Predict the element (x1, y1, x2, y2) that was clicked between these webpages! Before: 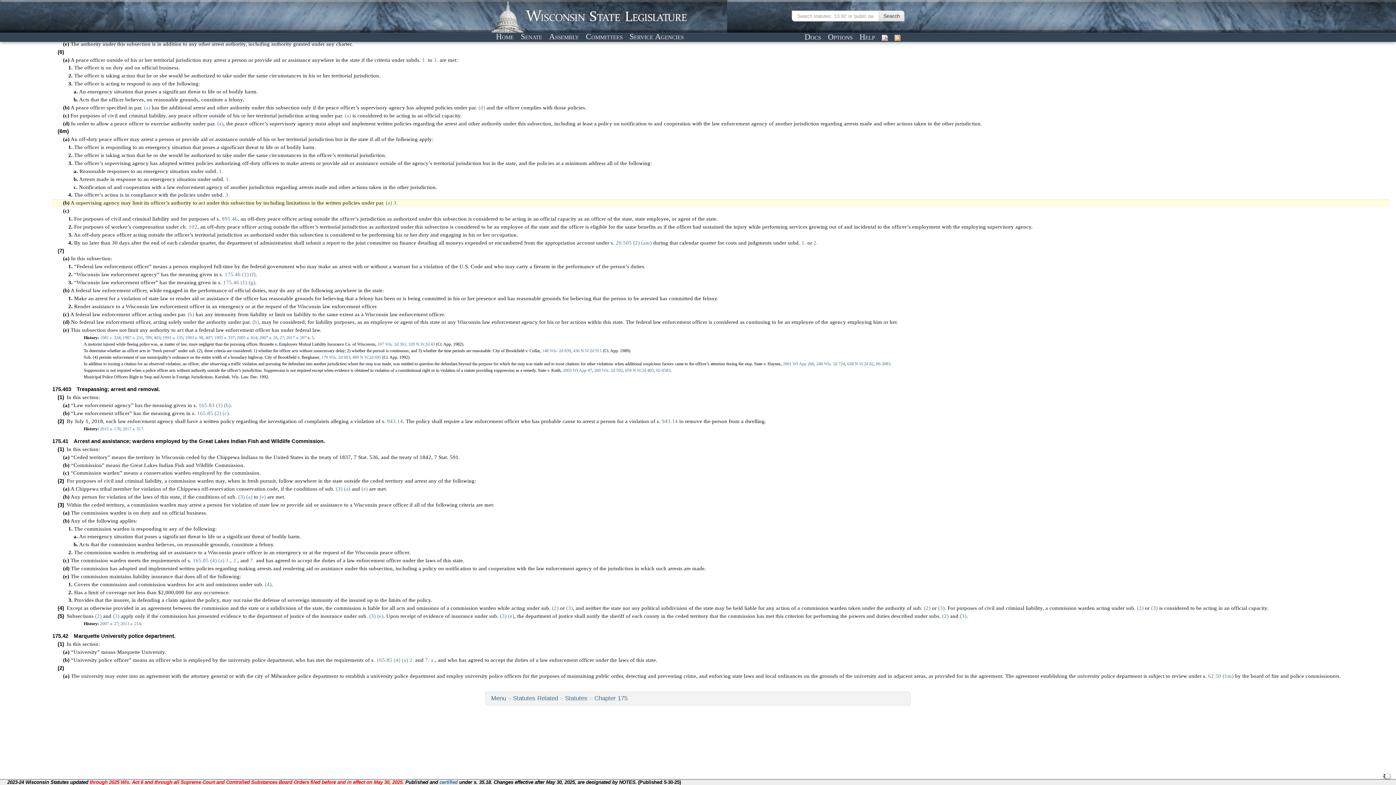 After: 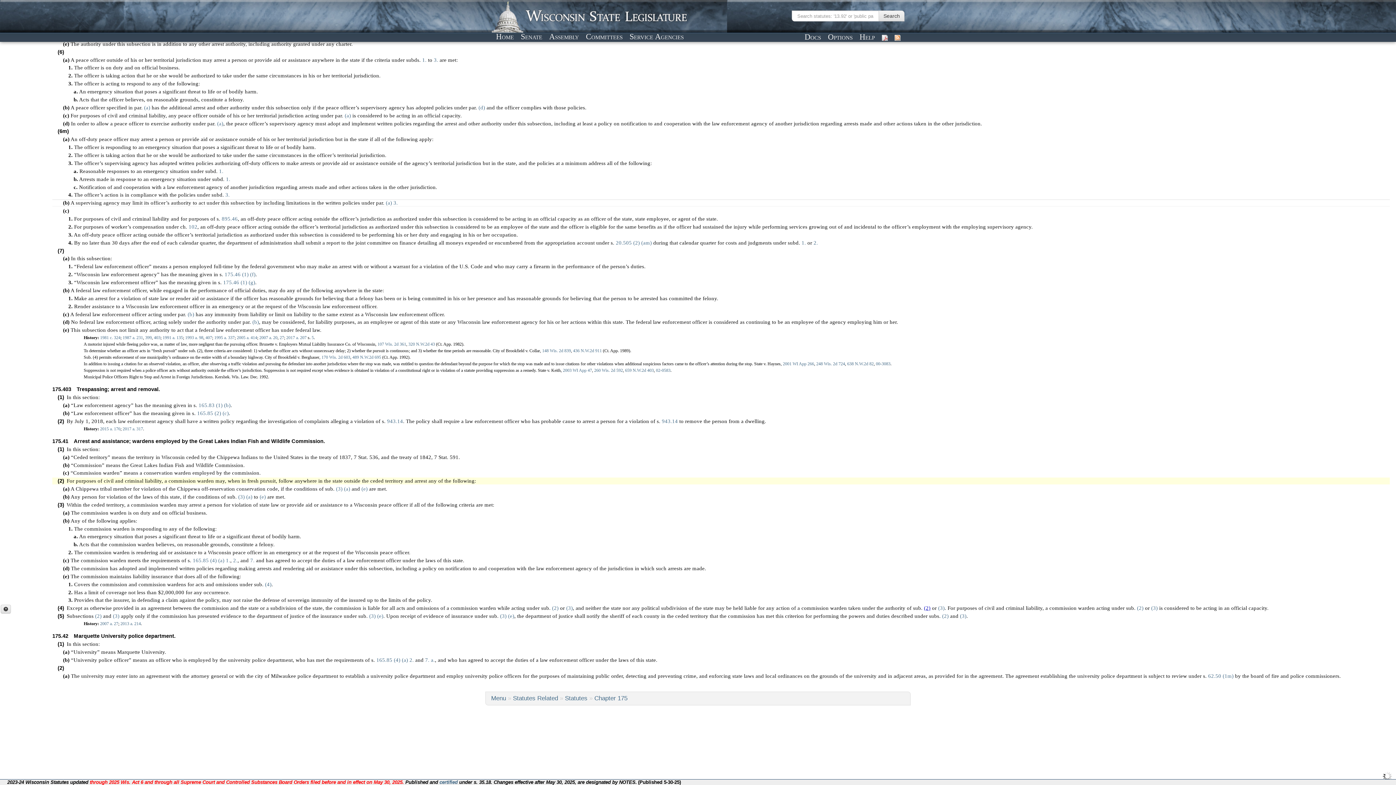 Action: bbox: (924, 605, 930, 611) label: (2)